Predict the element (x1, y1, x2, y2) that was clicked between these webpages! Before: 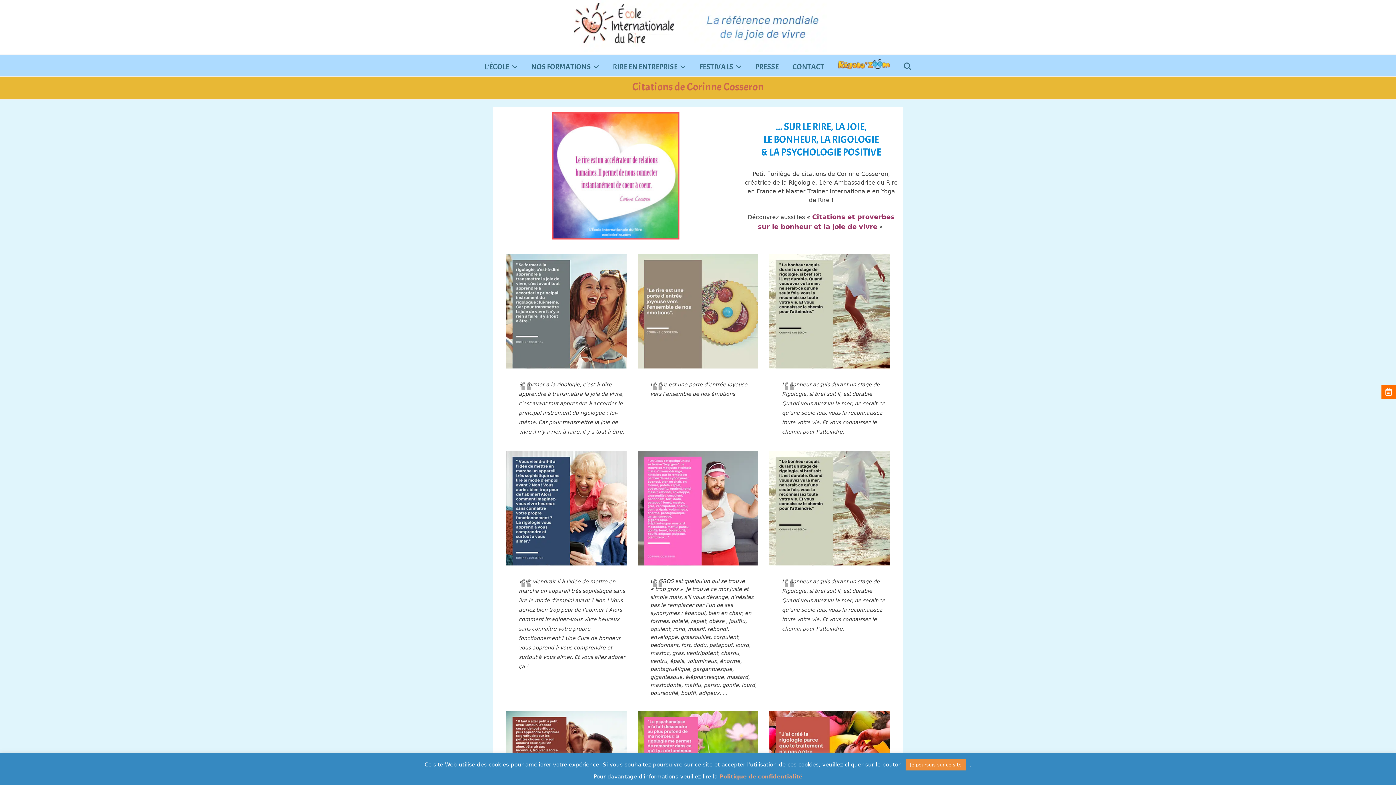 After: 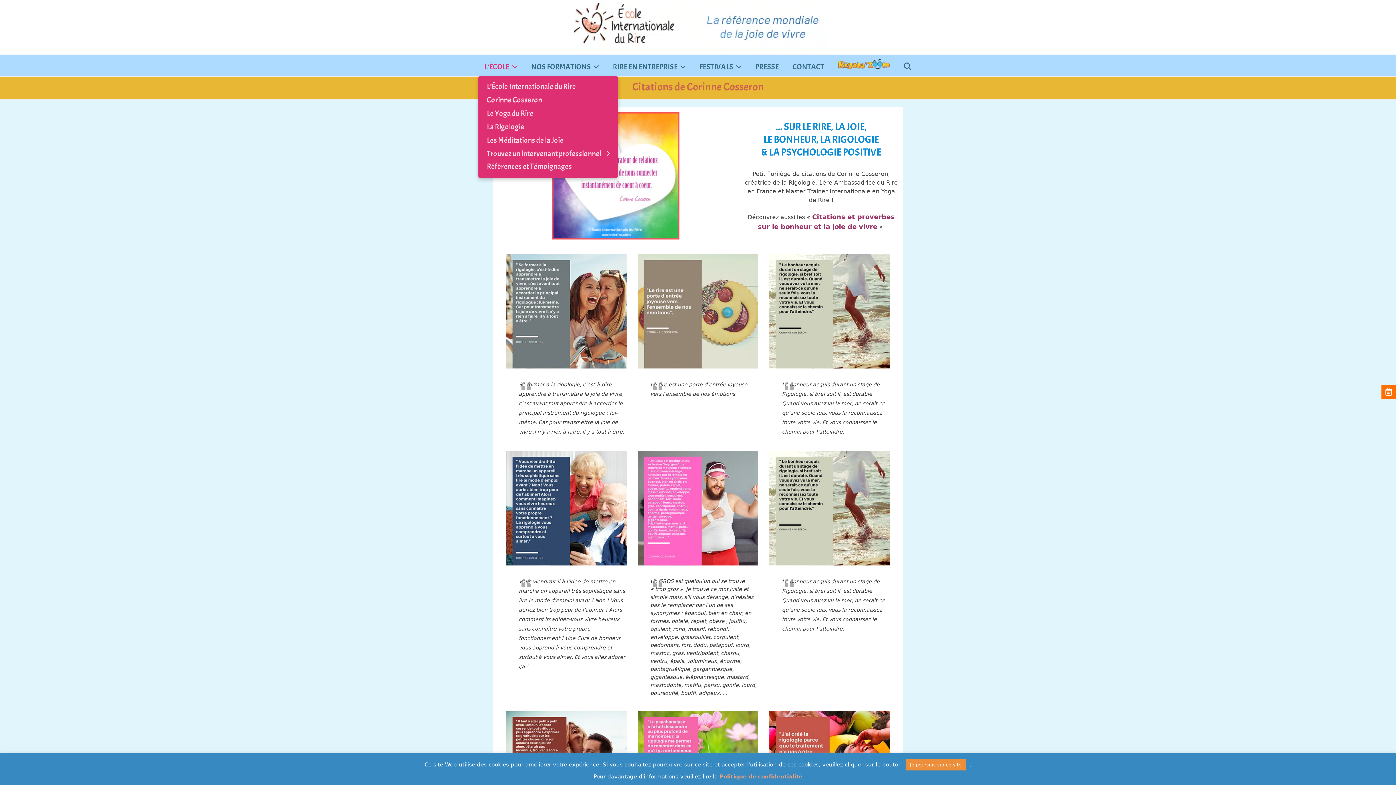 Action: bbox: (478, 58, 523, 76) label: L’ÉCOLE 